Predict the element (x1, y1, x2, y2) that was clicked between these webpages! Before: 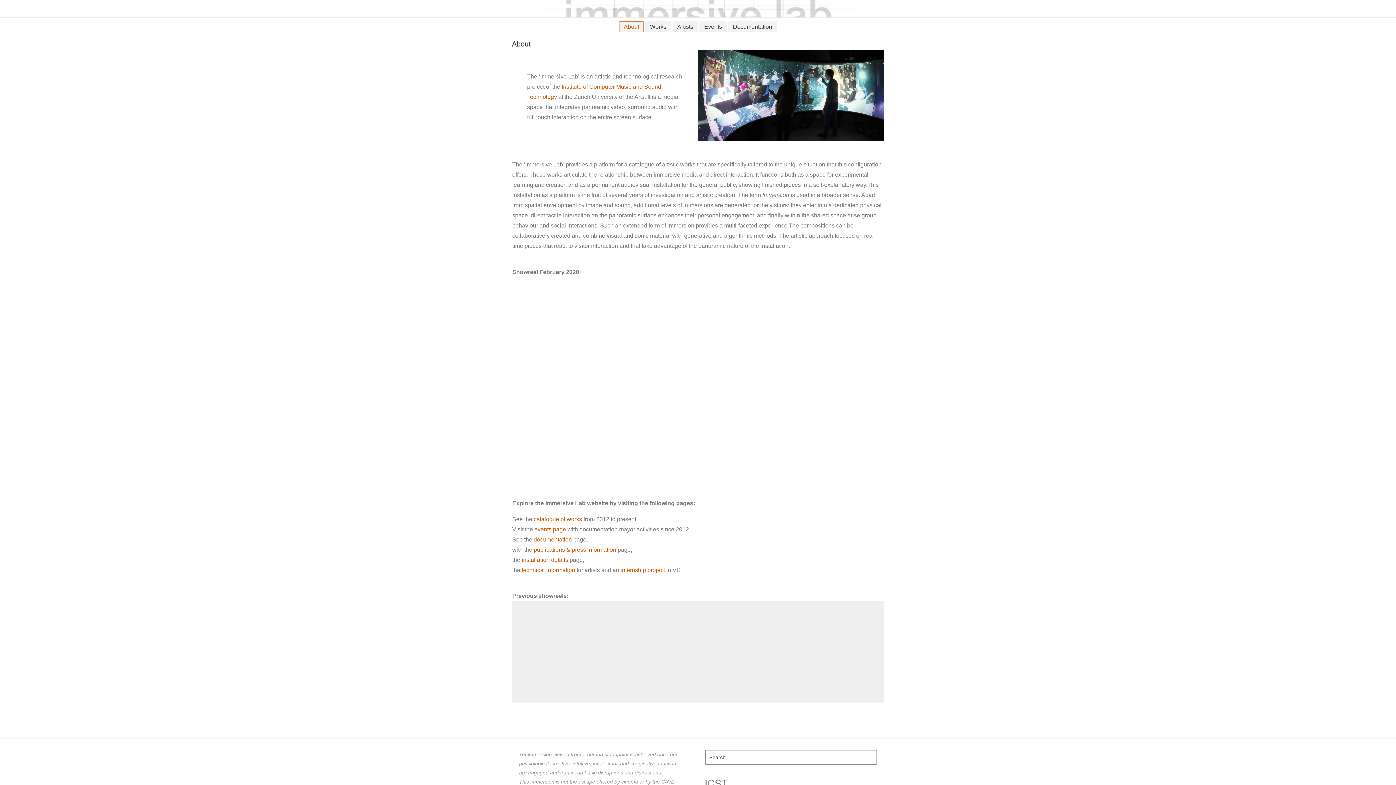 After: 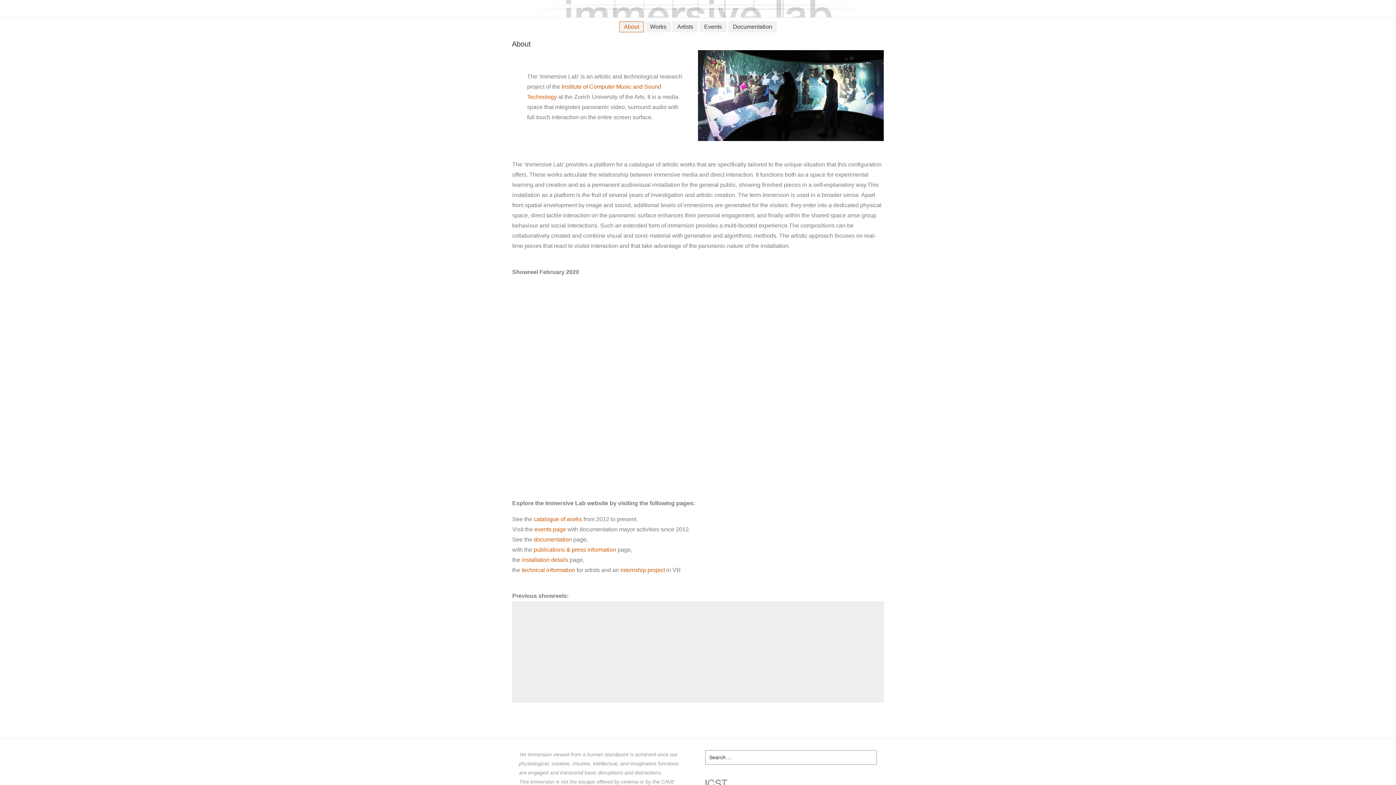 Action: bbox: (0, 0, 1396, 17)